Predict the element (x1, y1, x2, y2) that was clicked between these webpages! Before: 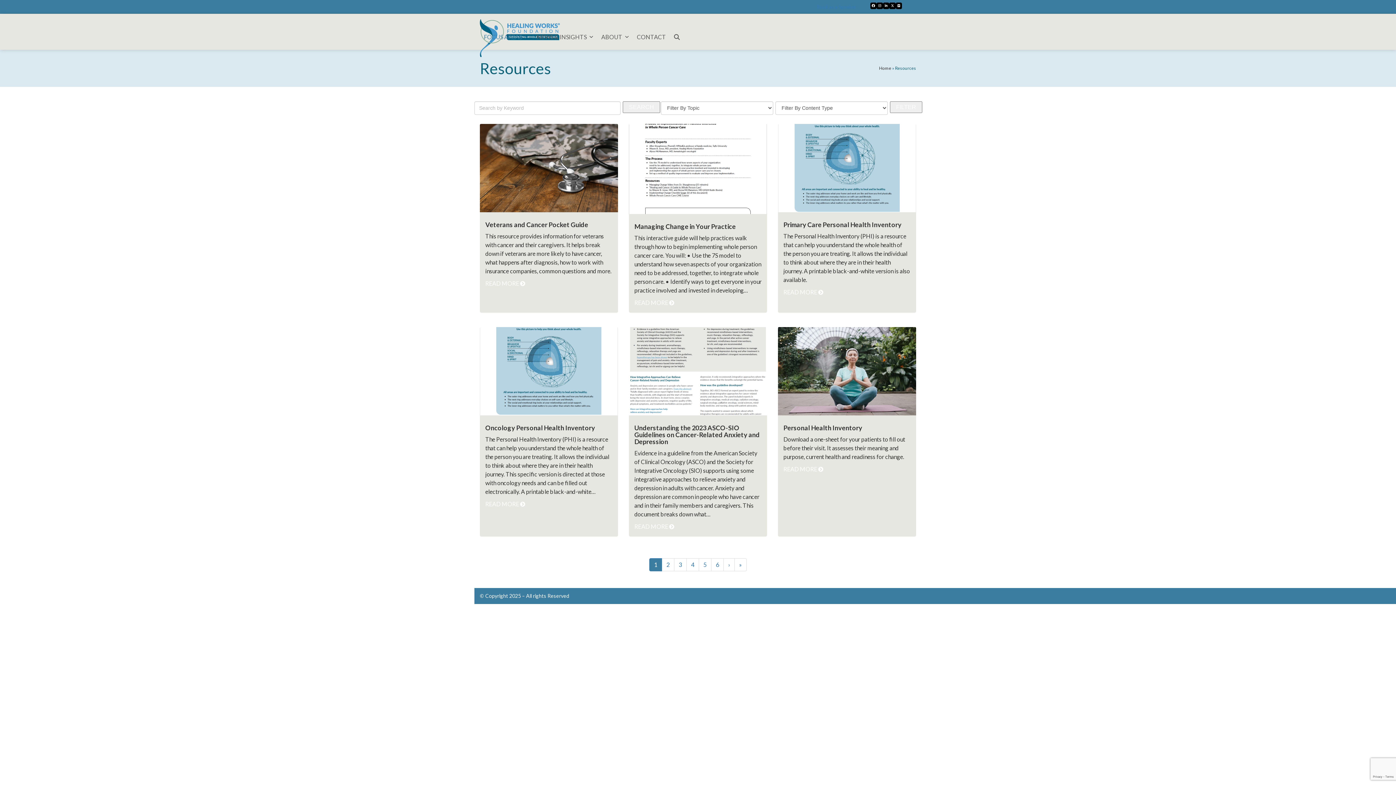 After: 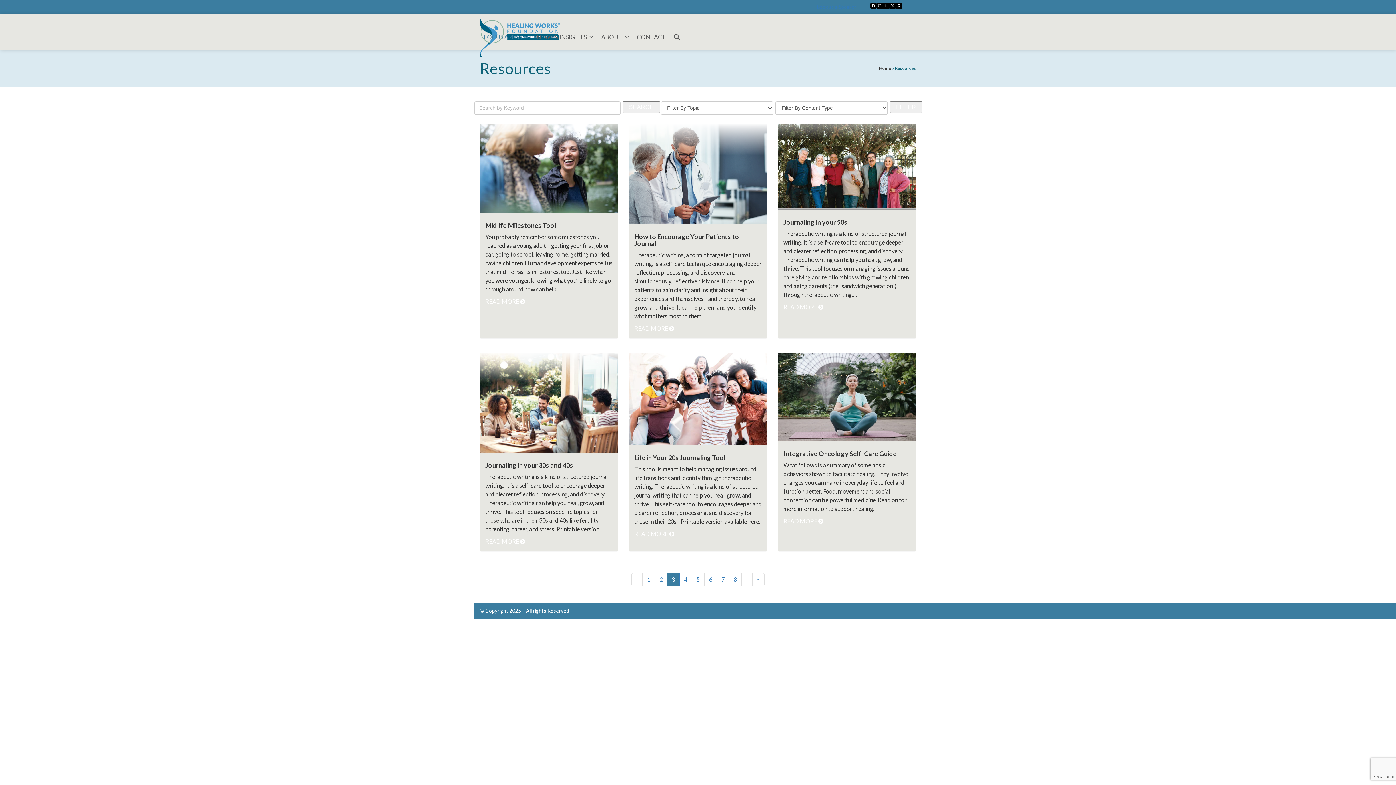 Action: label: 3 bbox: (674, 558, 686, 571)